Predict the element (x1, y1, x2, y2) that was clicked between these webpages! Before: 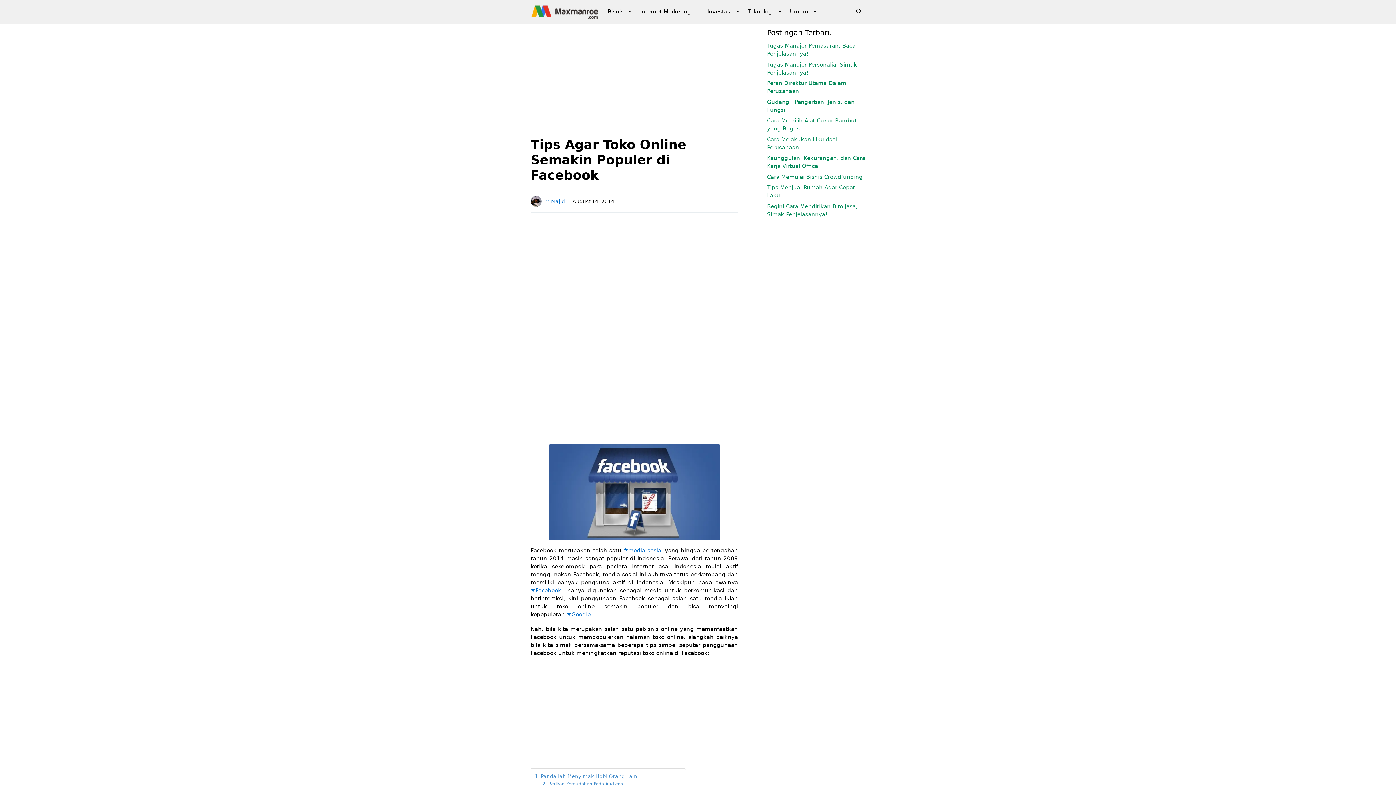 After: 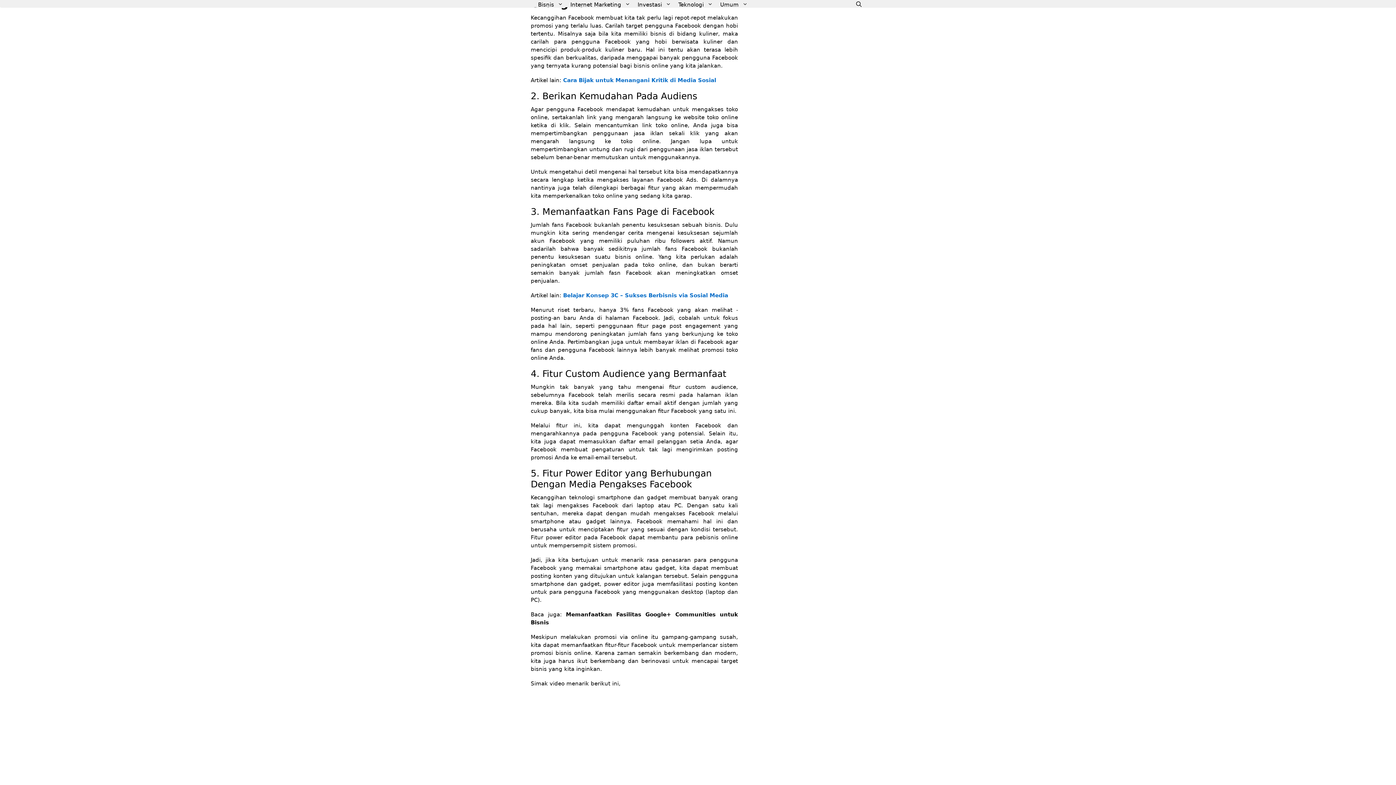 Action: label: 1. Pandailah Menyimak Hobi Orang Lain bbox: (534, 772, 637, 780)